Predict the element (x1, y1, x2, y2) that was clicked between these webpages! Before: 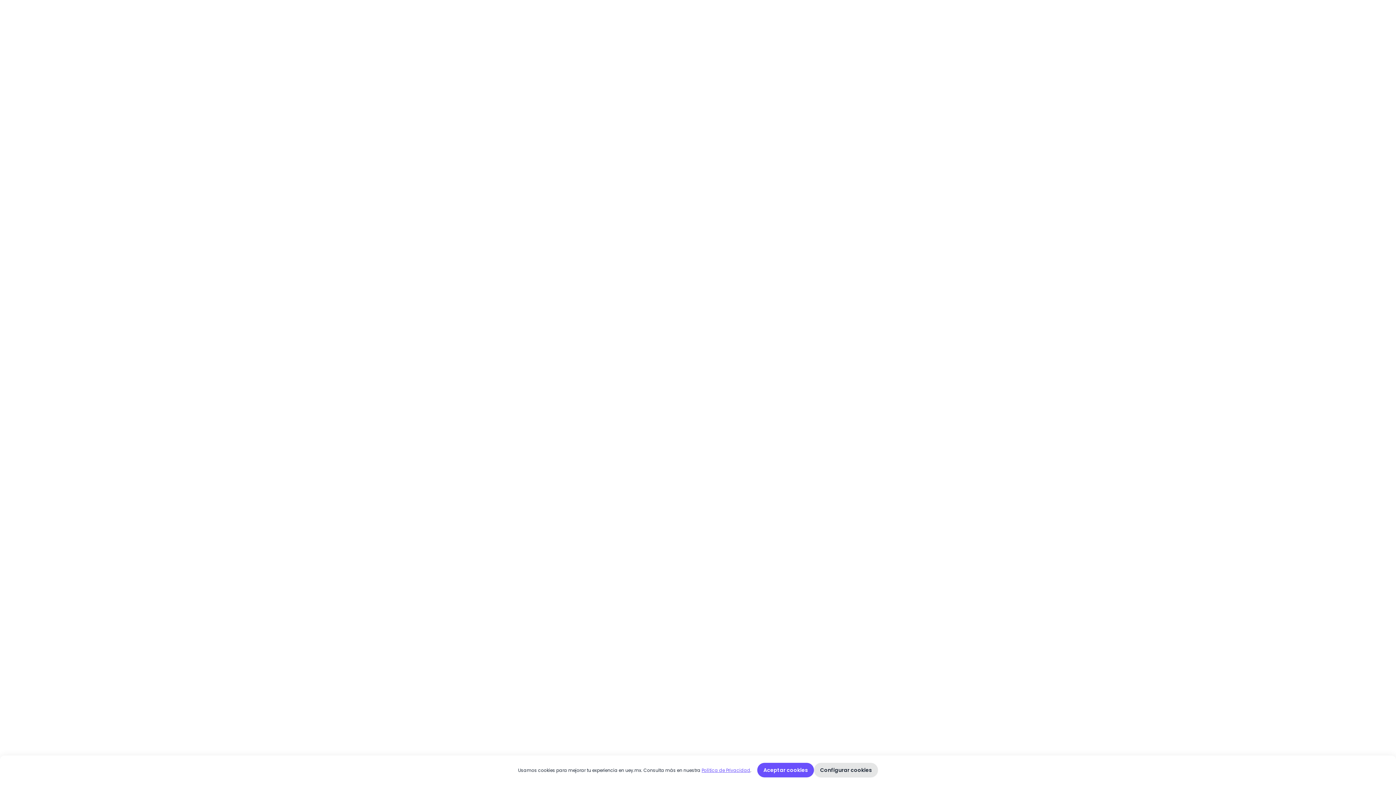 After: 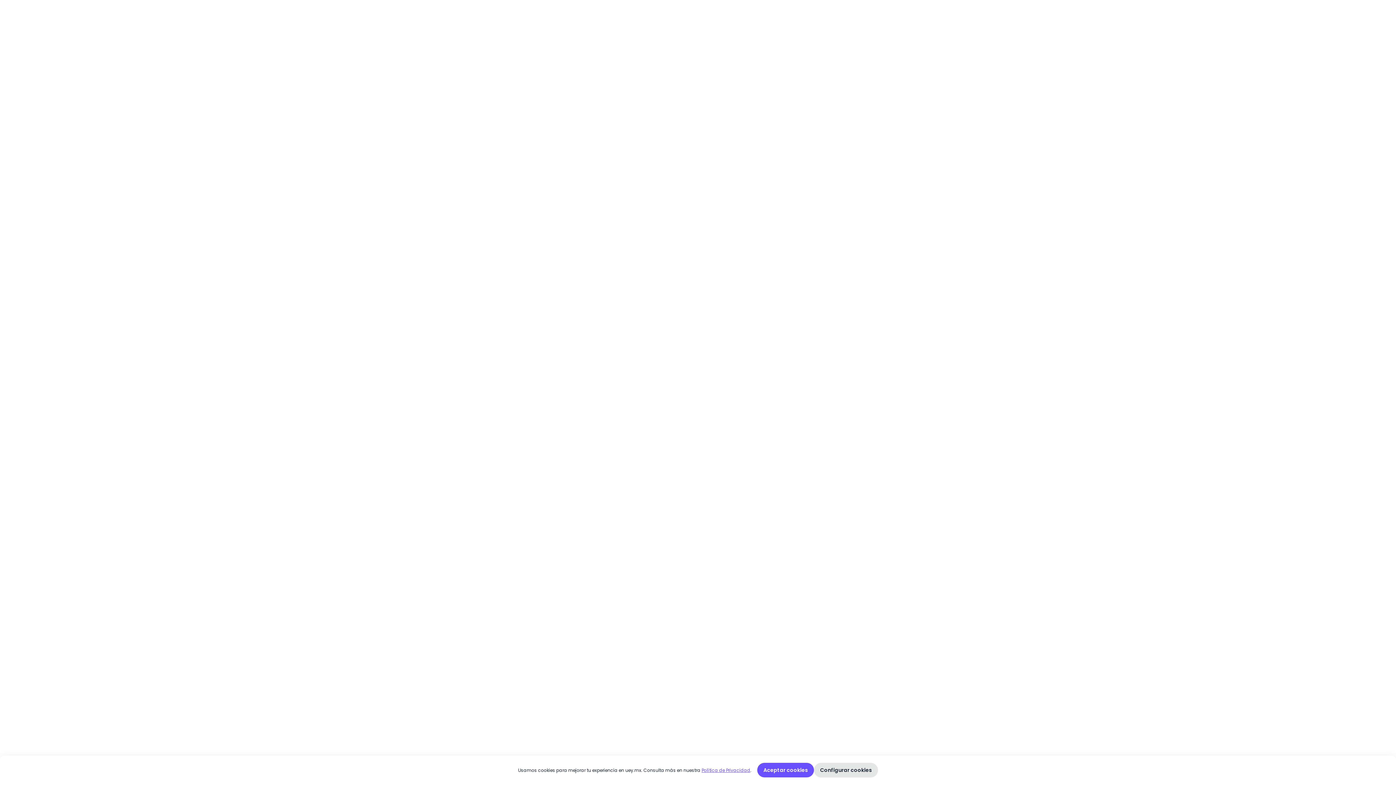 Action: bbox: (701, 767, 750, 773) label: Política de Privacidad